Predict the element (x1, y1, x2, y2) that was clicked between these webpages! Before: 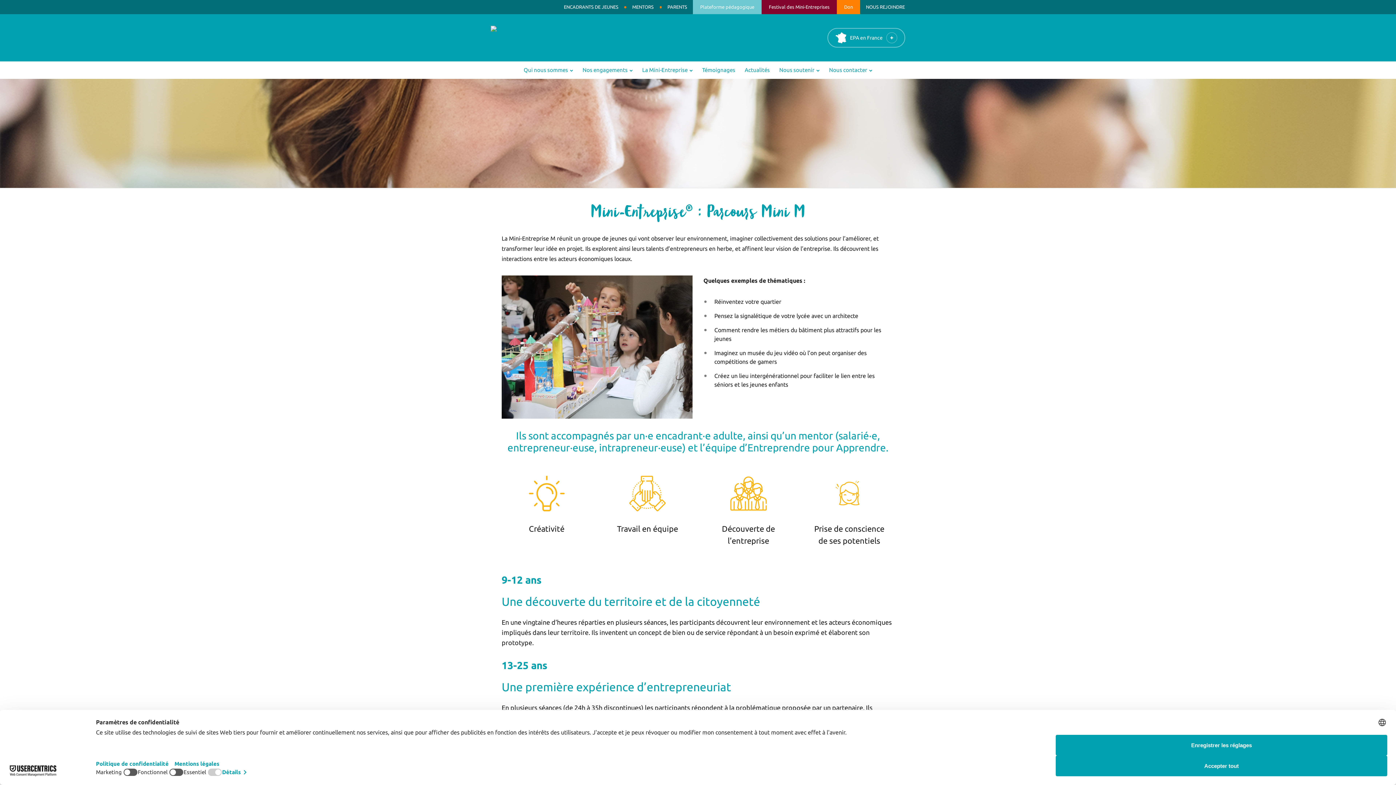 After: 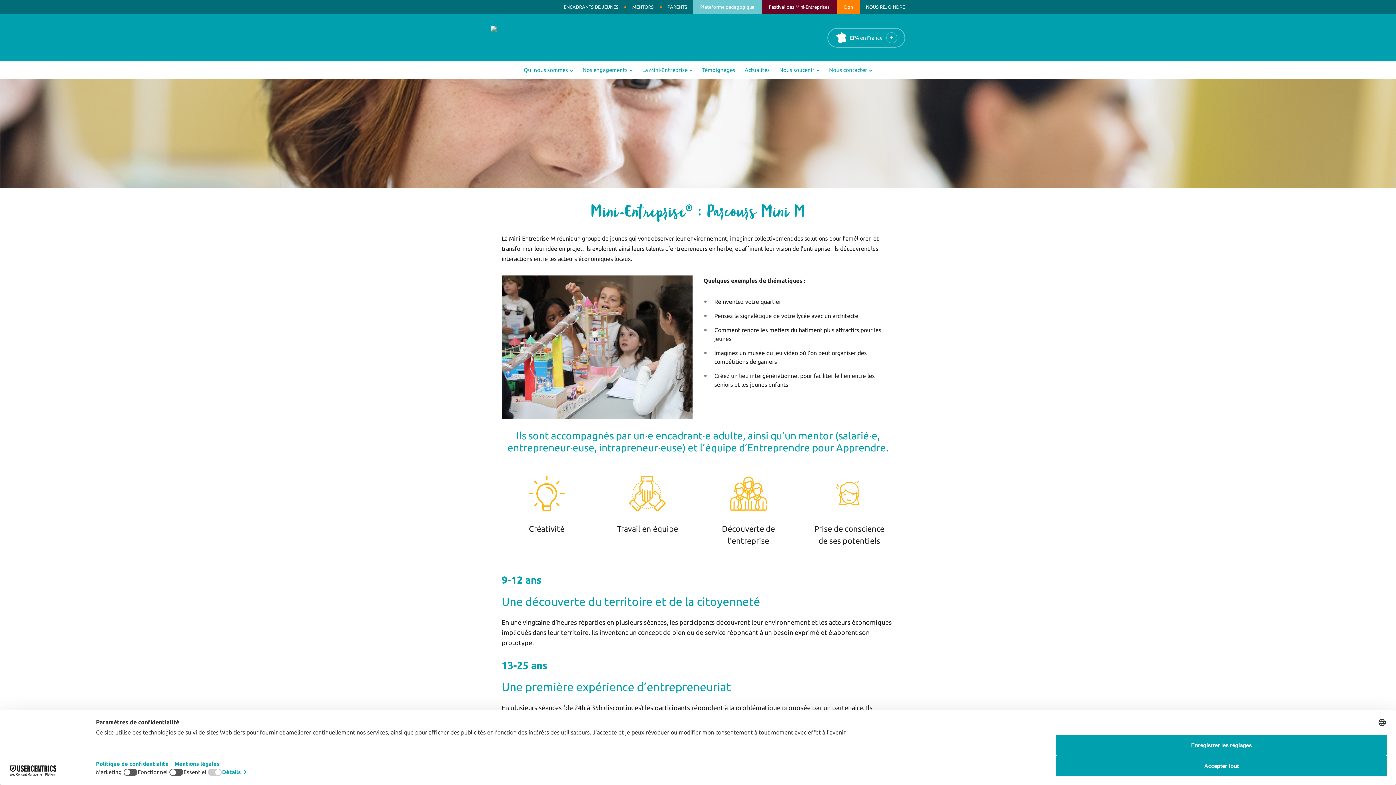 Action: bbox: (761, 0, 837, 14) label: Festival des Mini-Entreprises